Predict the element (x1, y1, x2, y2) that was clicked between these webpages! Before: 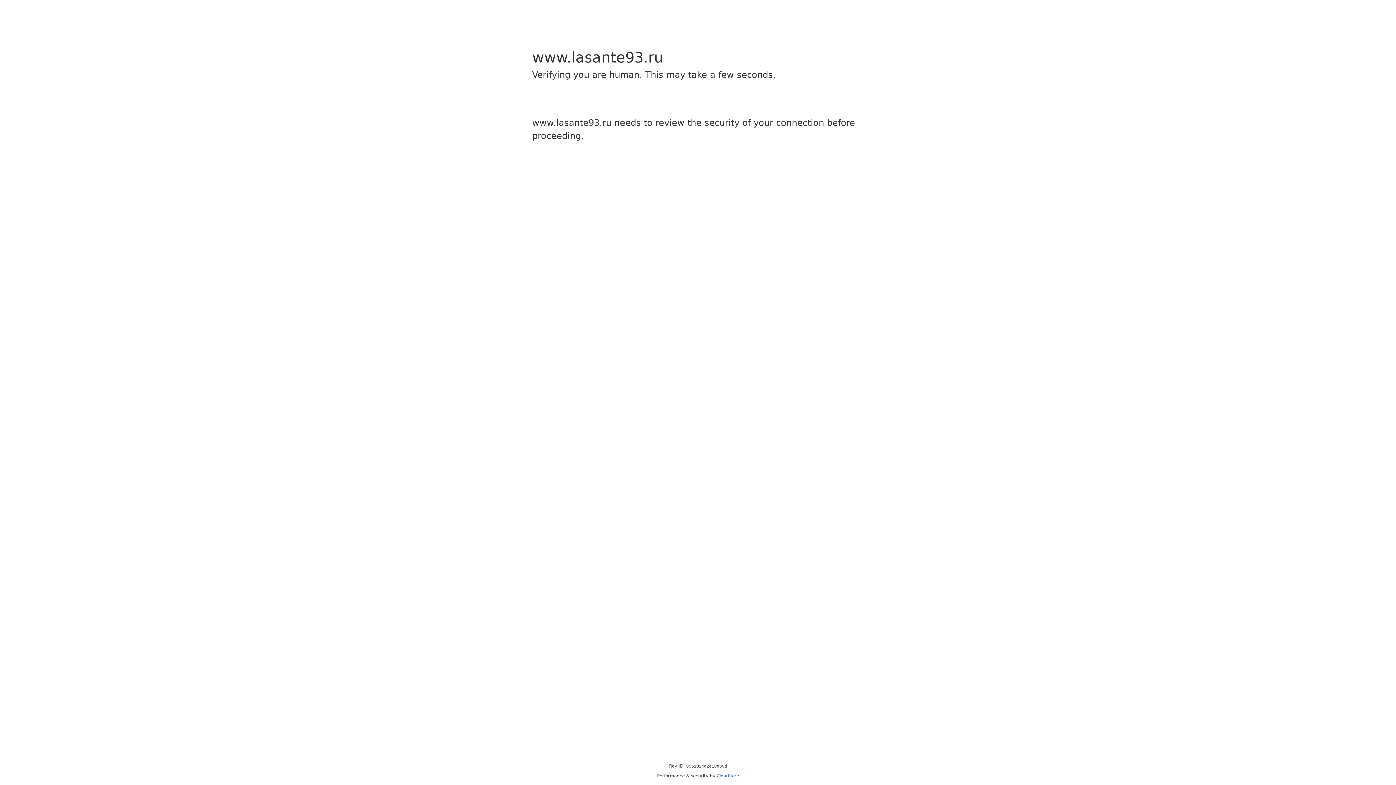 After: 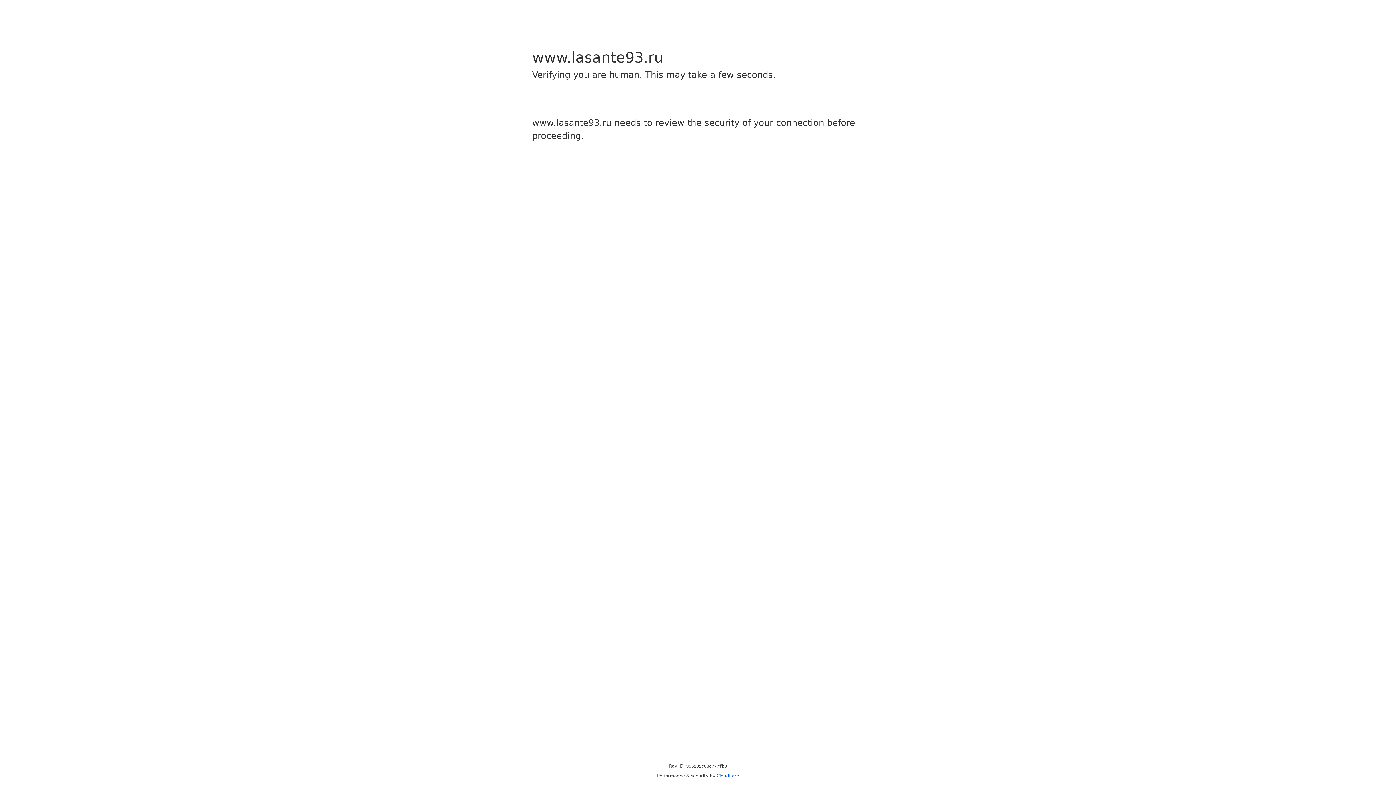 Action: label: Cloudflare bbox: (716, 773, 739, 778)